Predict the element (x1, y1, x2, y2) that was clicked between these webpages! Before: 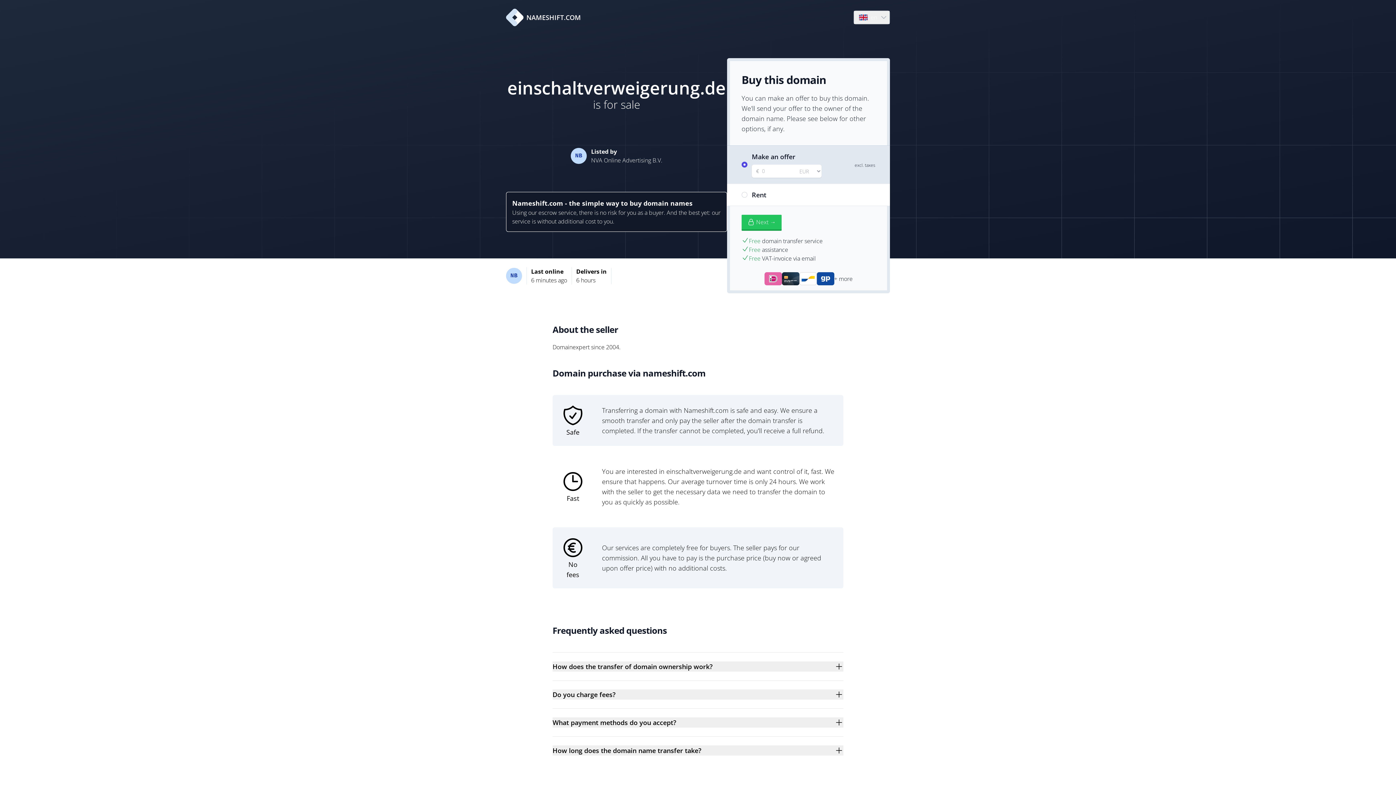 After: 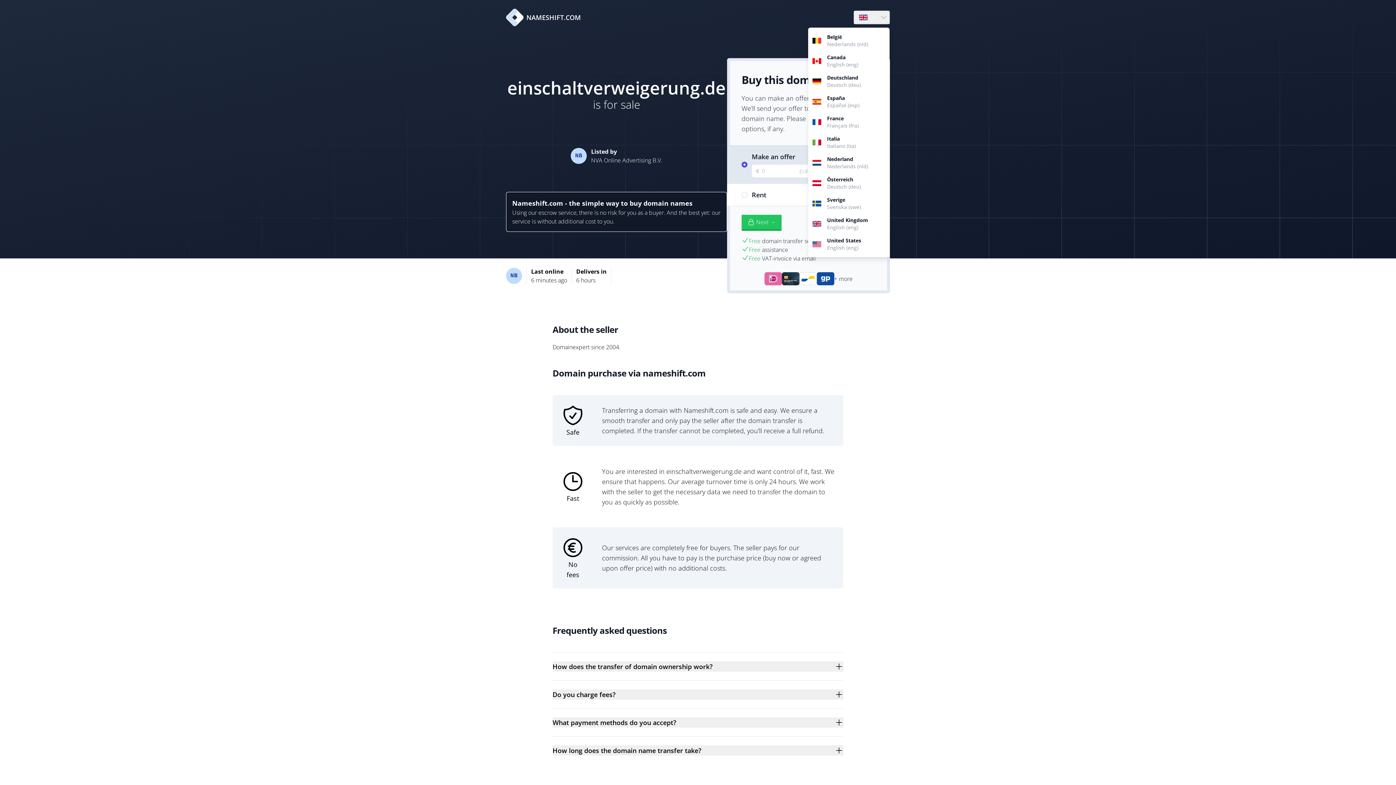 Action: label: Language bbox: (854, 10, 889, 24)